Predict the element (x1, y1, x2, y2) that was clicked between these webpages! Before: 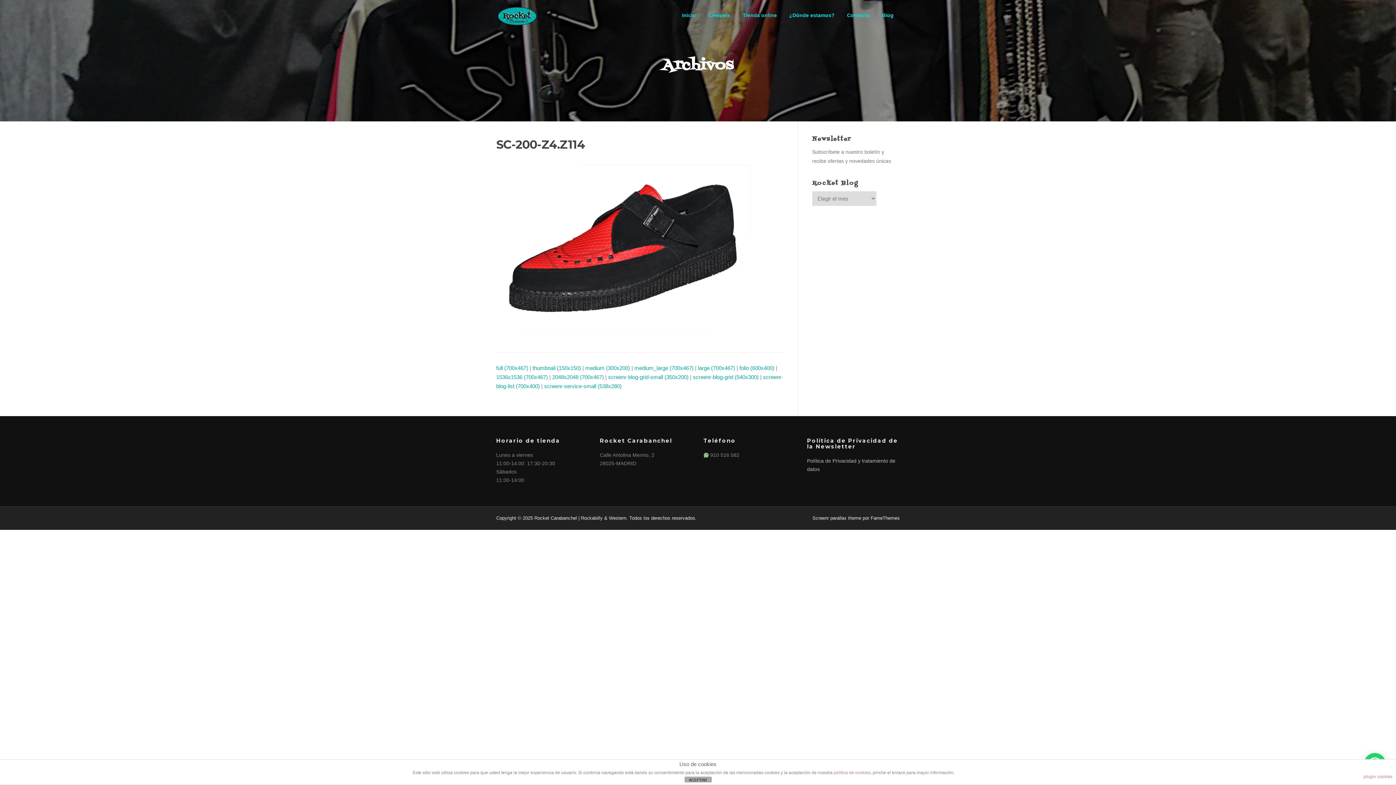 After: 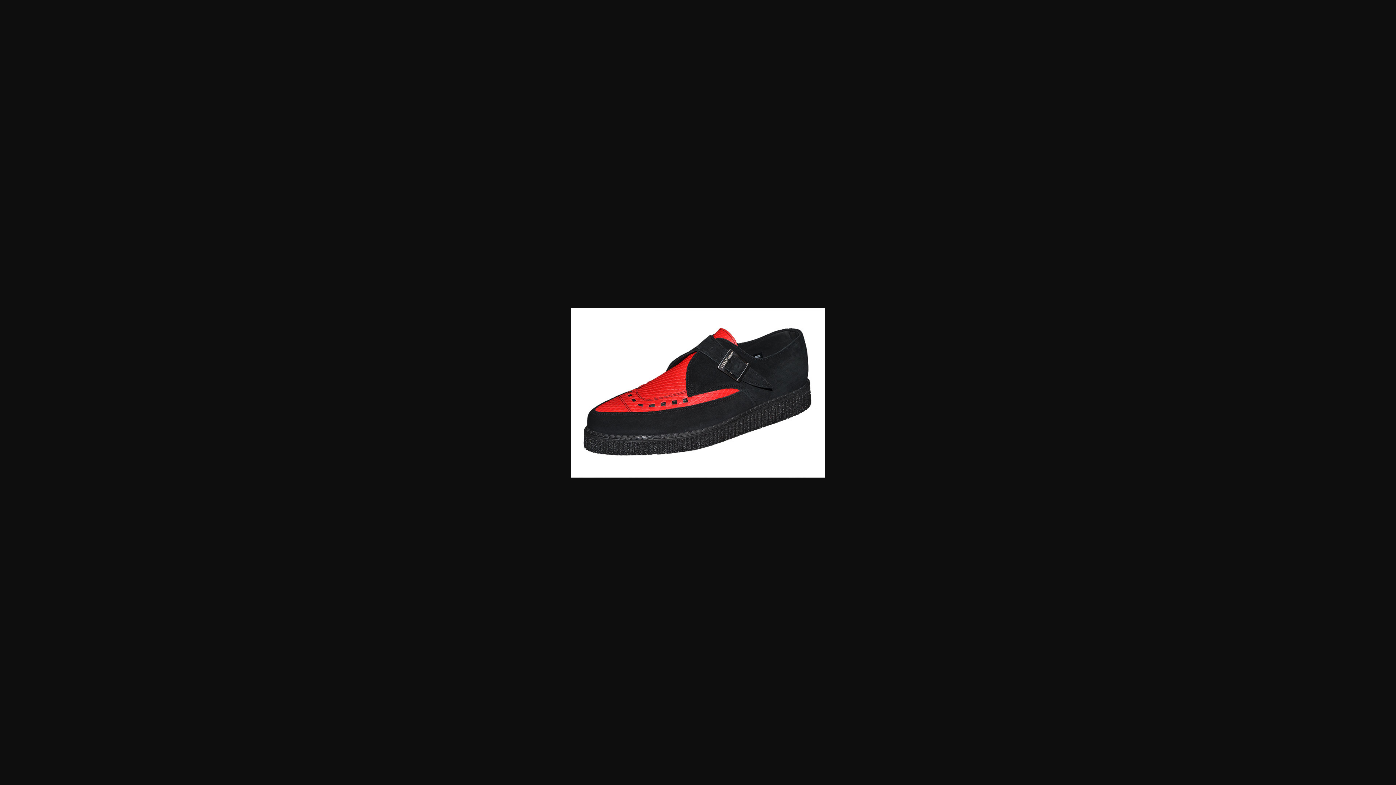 Action: bbox: (496, 364, 528, 371) label: full (700x467)